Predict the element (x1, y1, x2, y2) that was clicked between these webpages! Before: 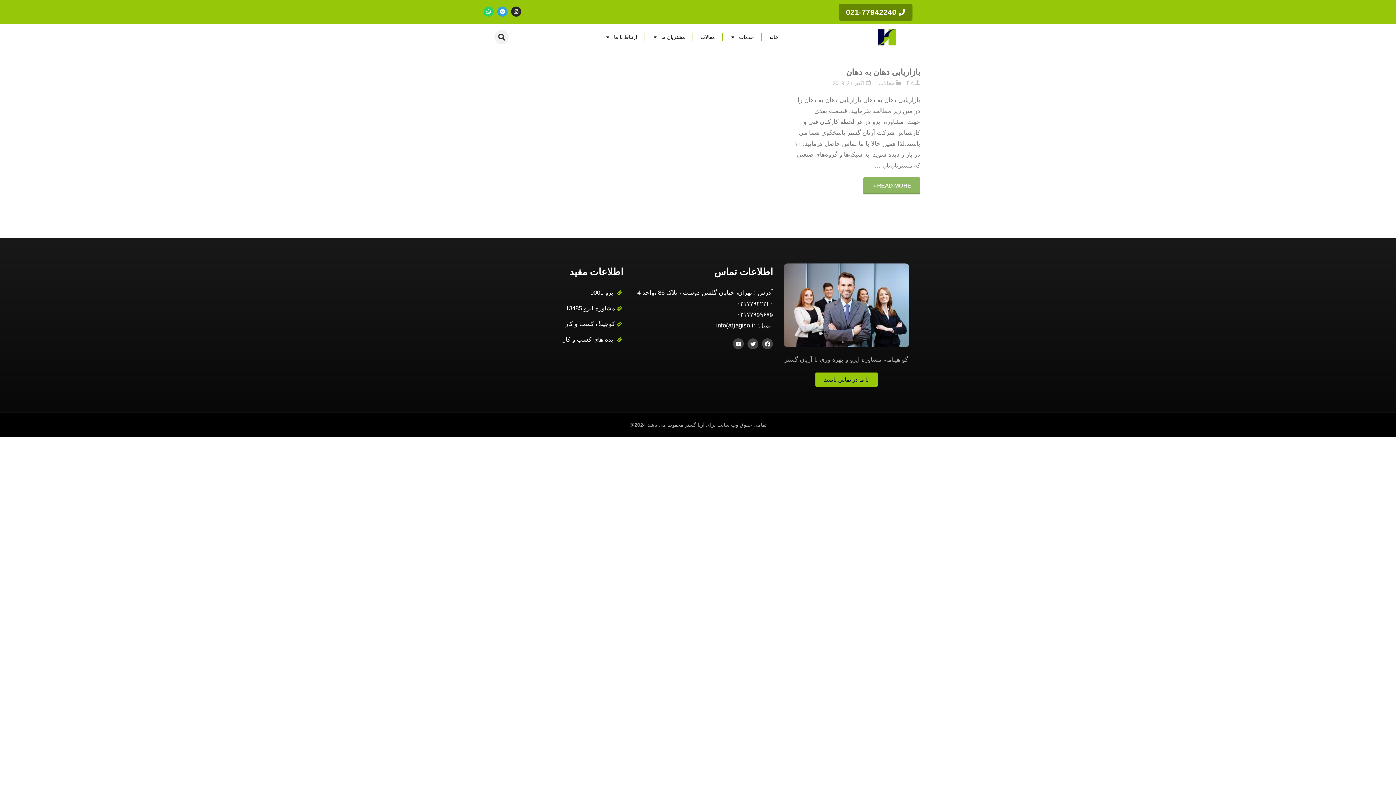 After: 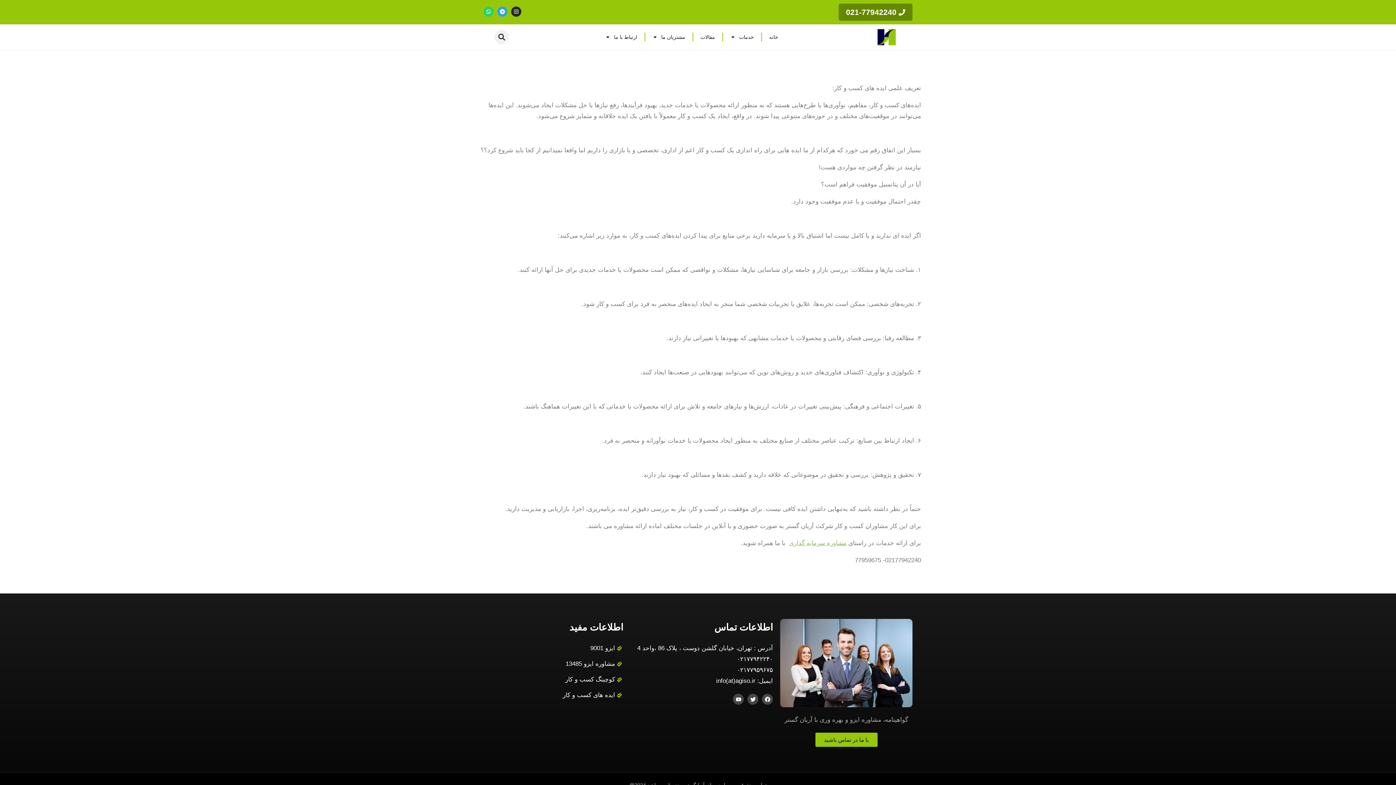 Action: label: ایده های کسب و کار bbox: (485, 334, 623, 345)